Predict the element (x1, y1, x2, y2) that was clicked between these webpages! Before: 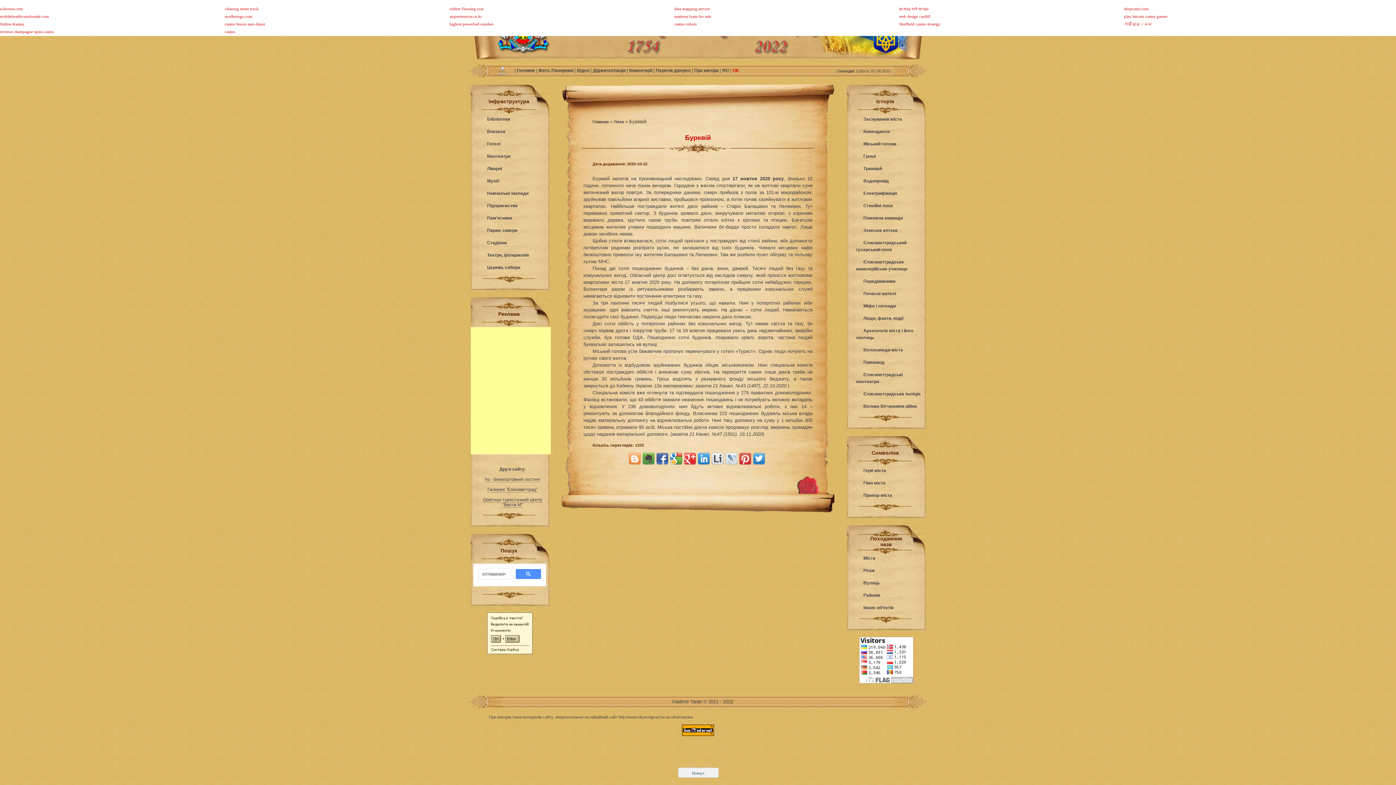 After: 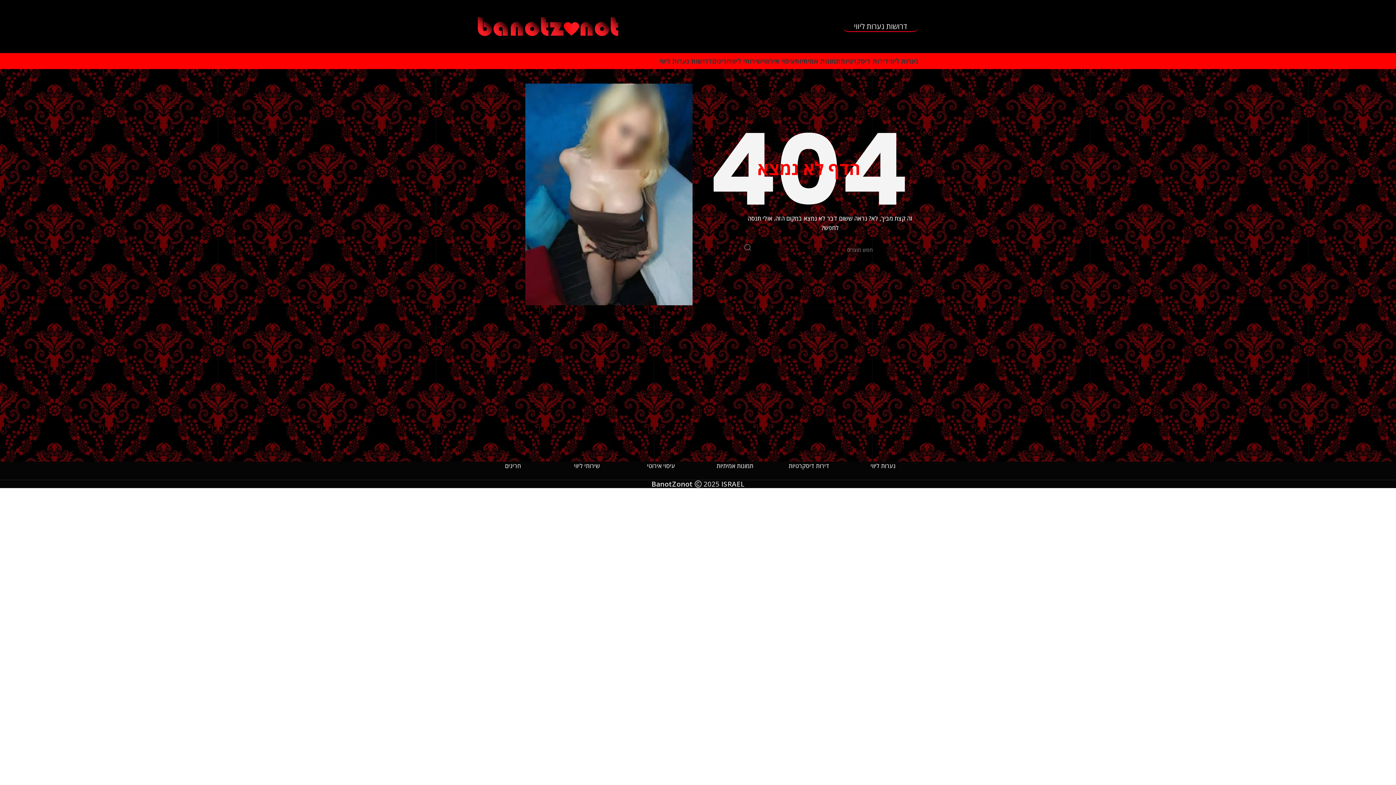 Action: label: נערות ליווי בבת ים bbox: (899, 6, 928, 10)